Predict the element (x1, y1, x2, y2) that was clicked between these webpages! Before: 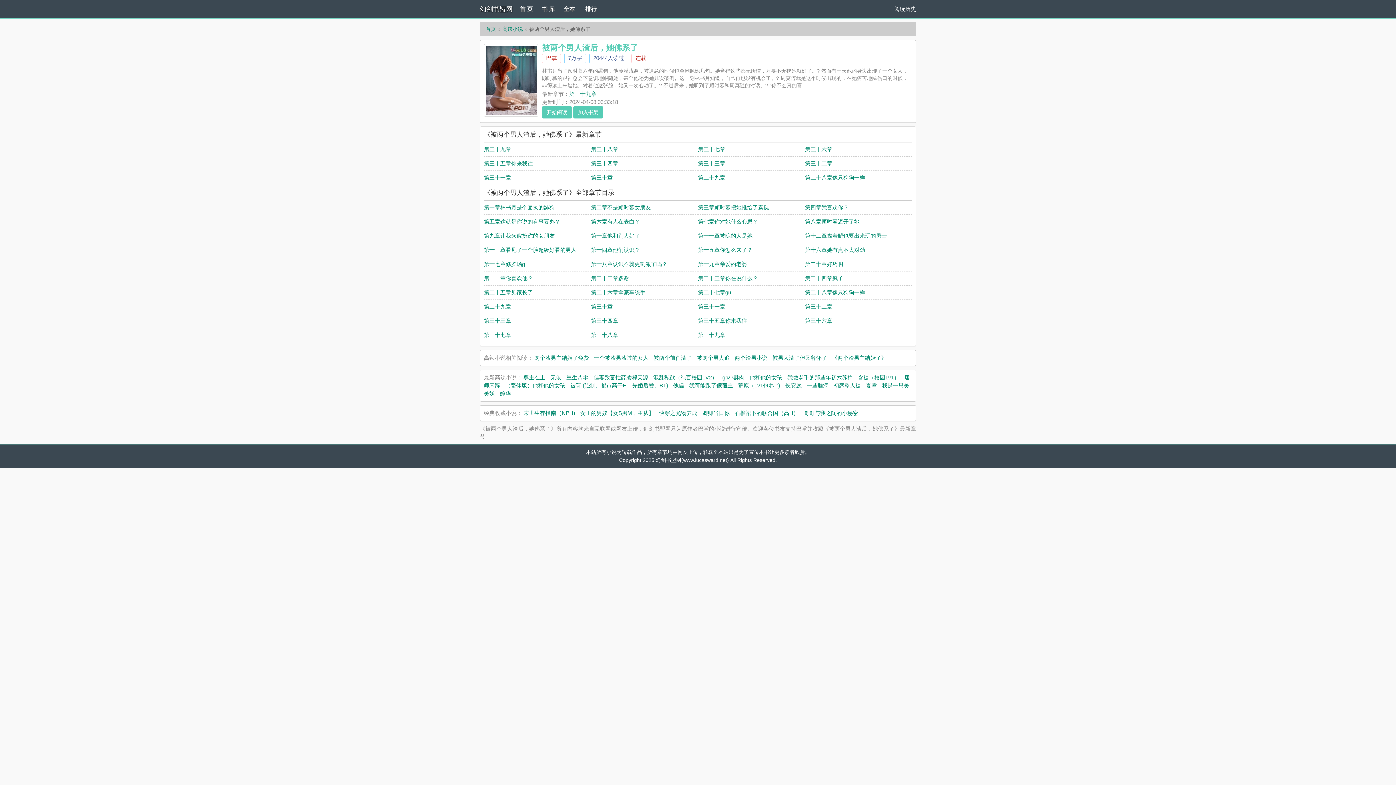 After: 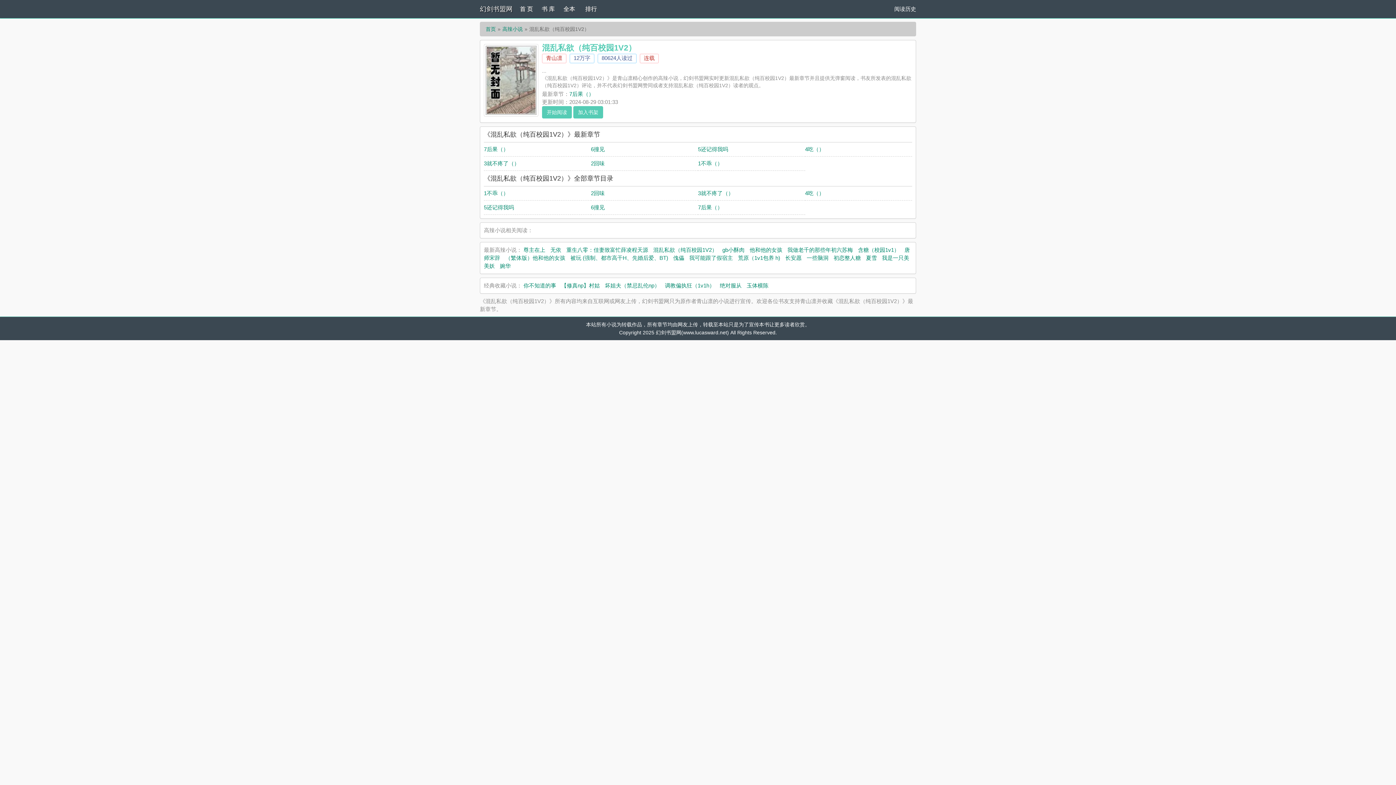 Action: bbox: (653, 374, 717, 380) label: 混乱私欲（纯百校园1V2）